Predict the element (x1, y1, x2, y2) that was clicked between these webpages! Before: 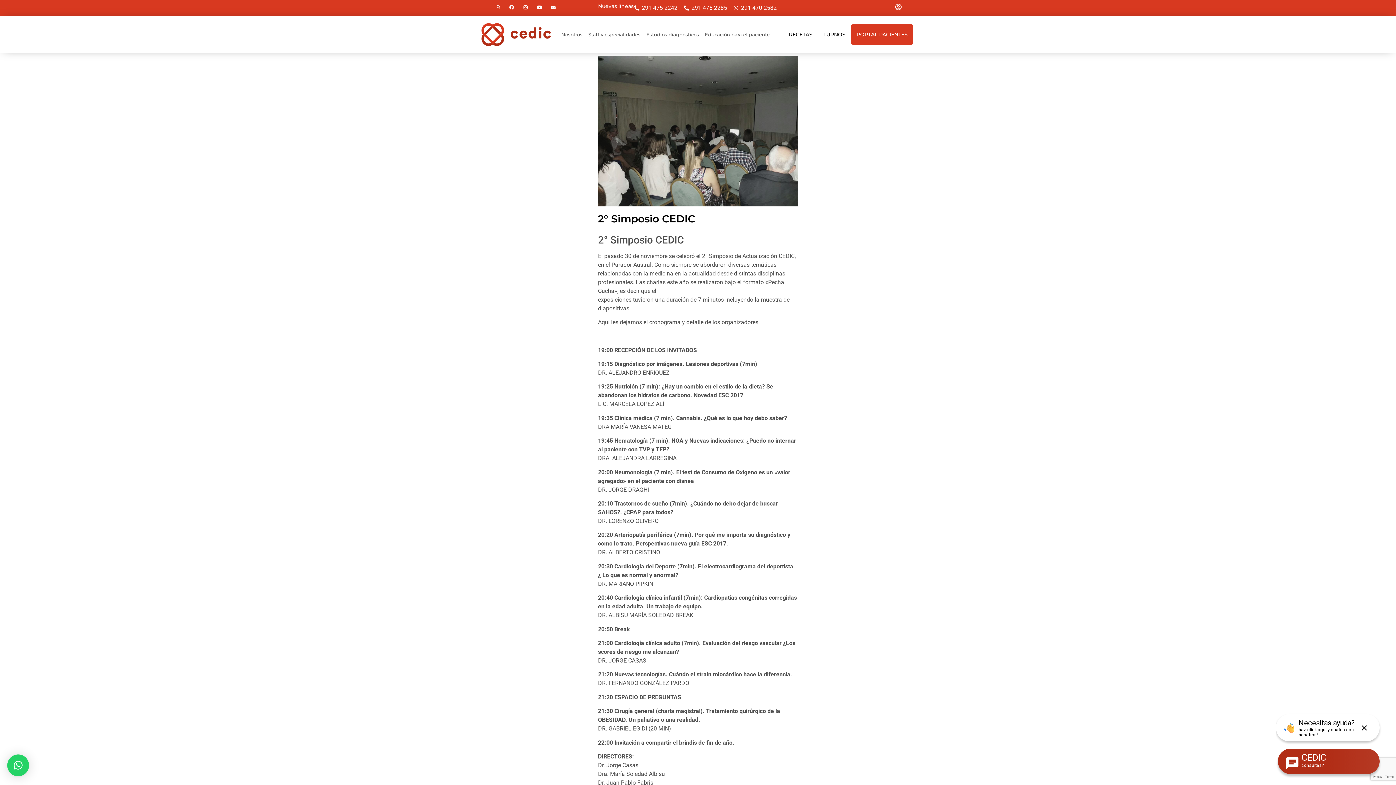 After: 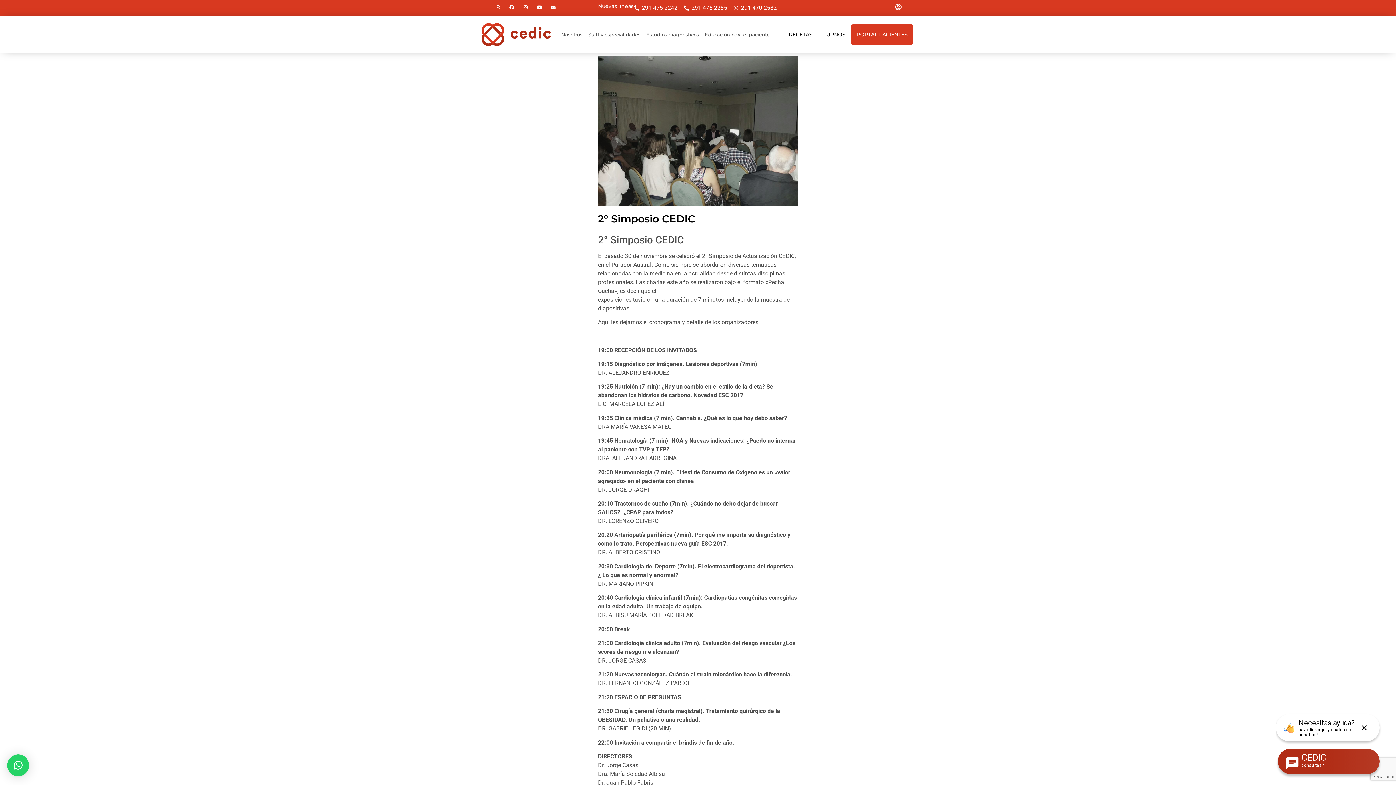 Action: label: × bbox: (7, 754, 29, 776)